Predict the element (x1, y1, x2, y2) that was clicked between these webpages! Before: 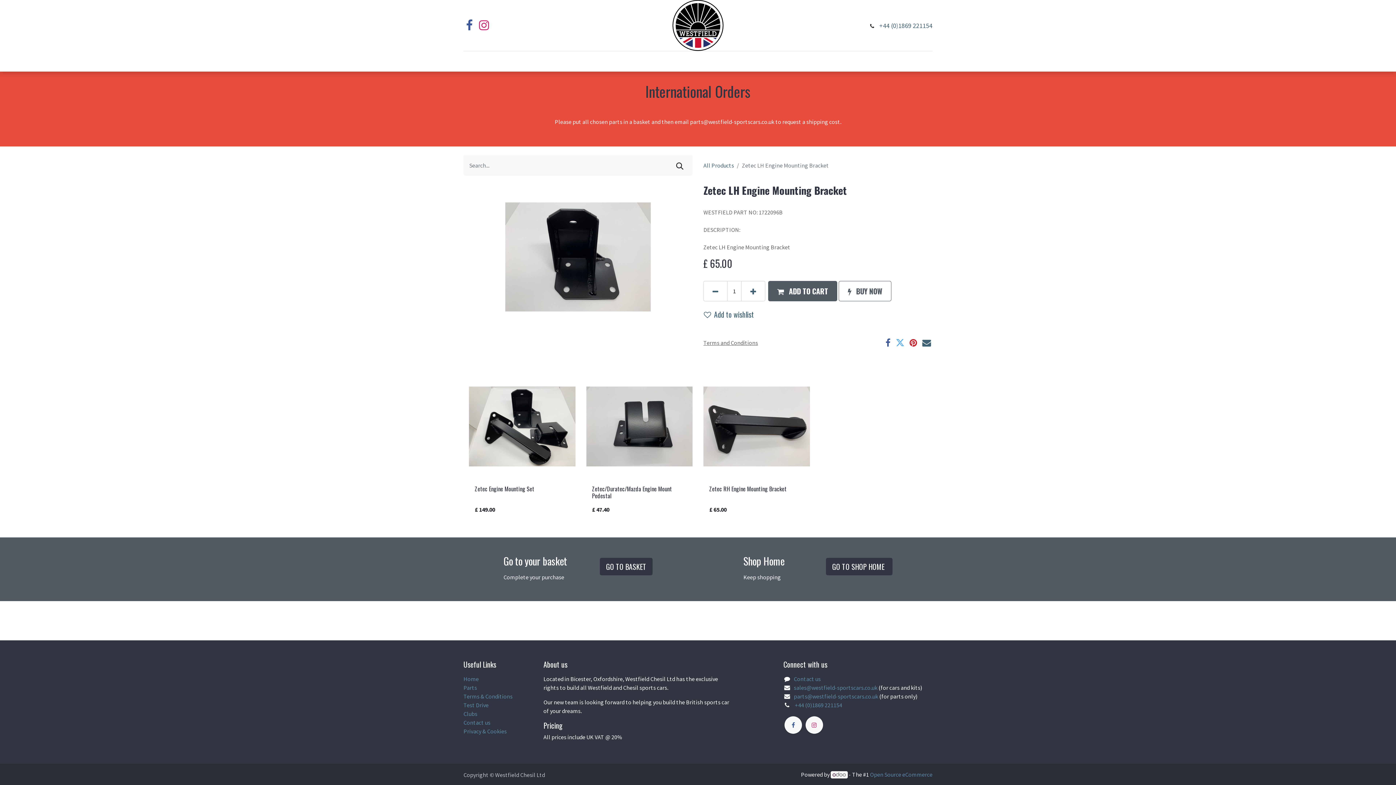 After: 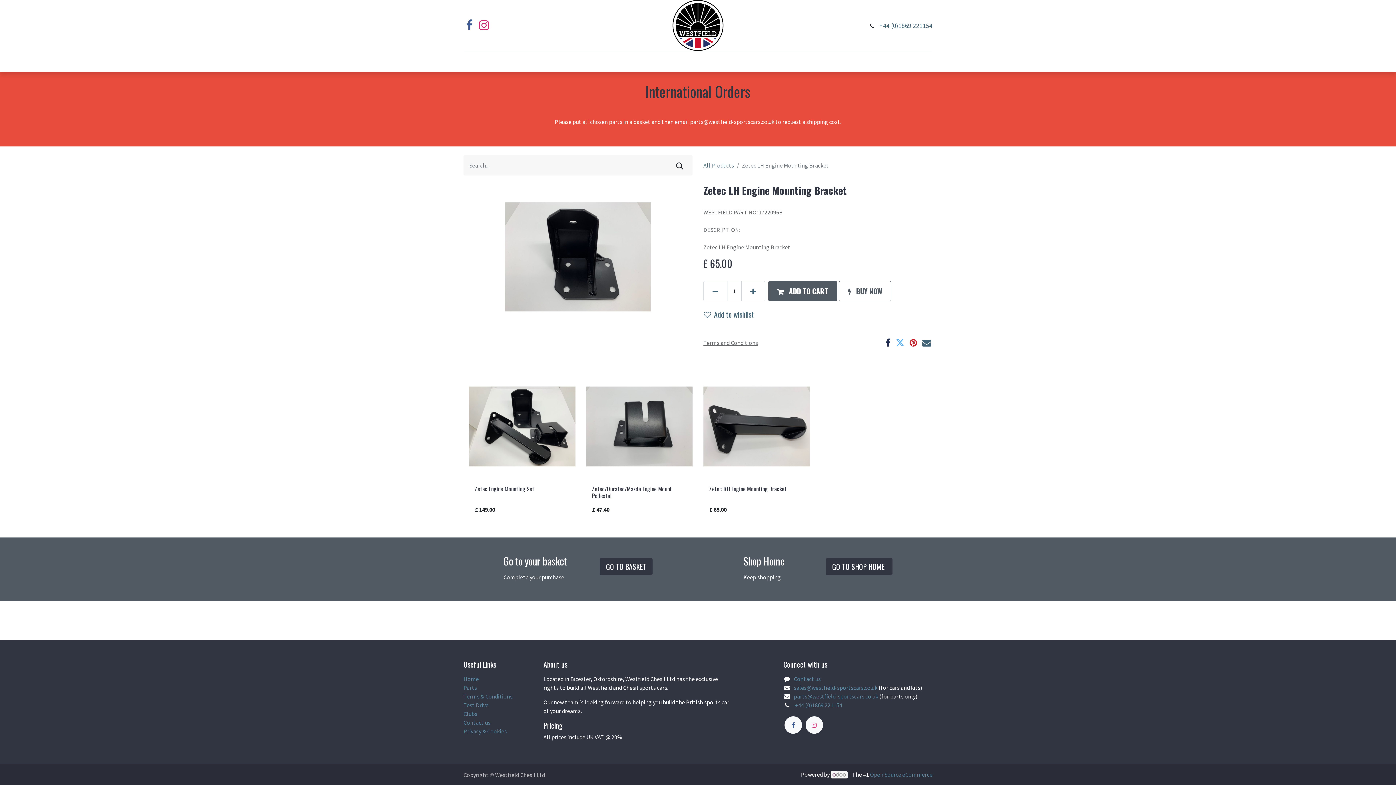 Action: bbox: (885, 338, 890, 347)